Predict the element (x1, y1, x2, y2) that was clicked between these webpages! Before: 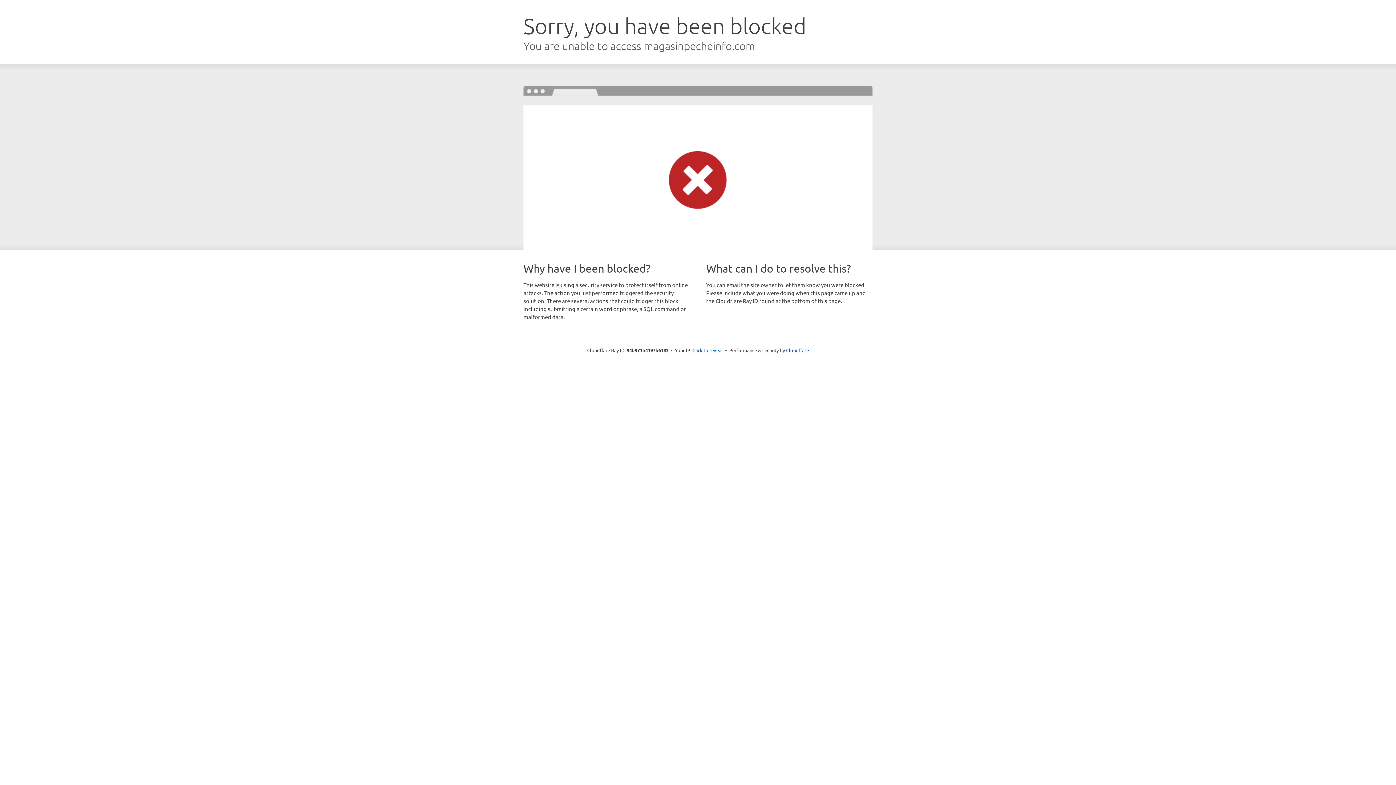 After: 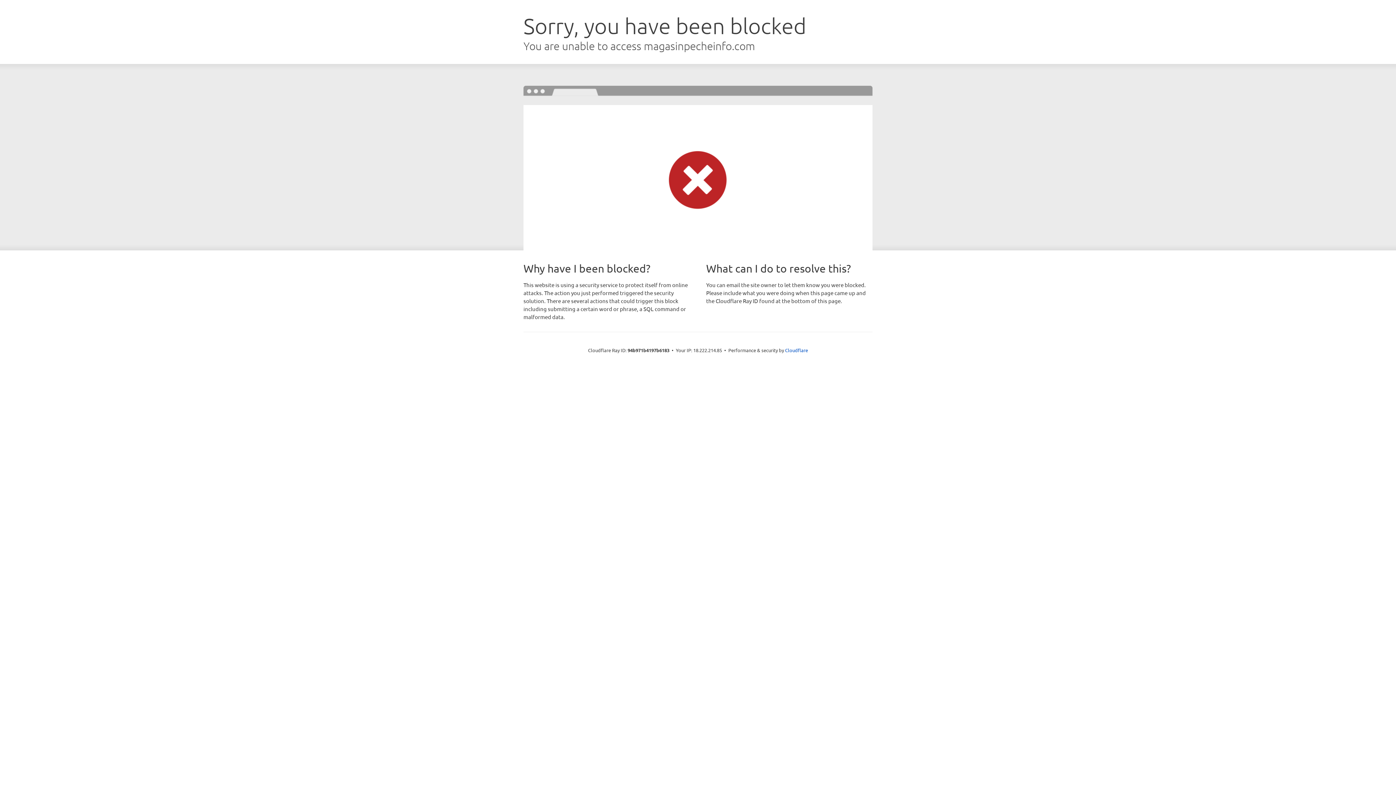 Action: label: Click to reveal bbox: (692, 346, 723, 353)